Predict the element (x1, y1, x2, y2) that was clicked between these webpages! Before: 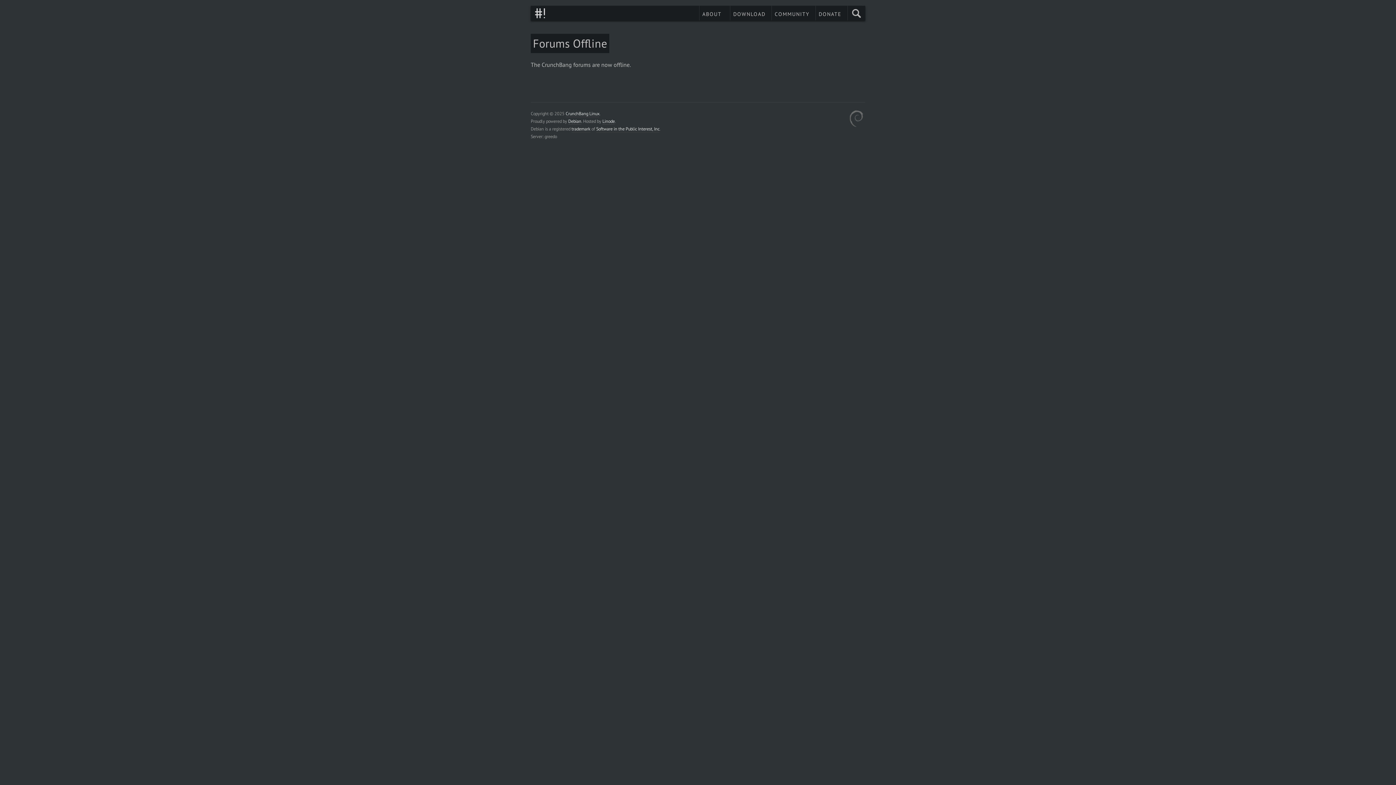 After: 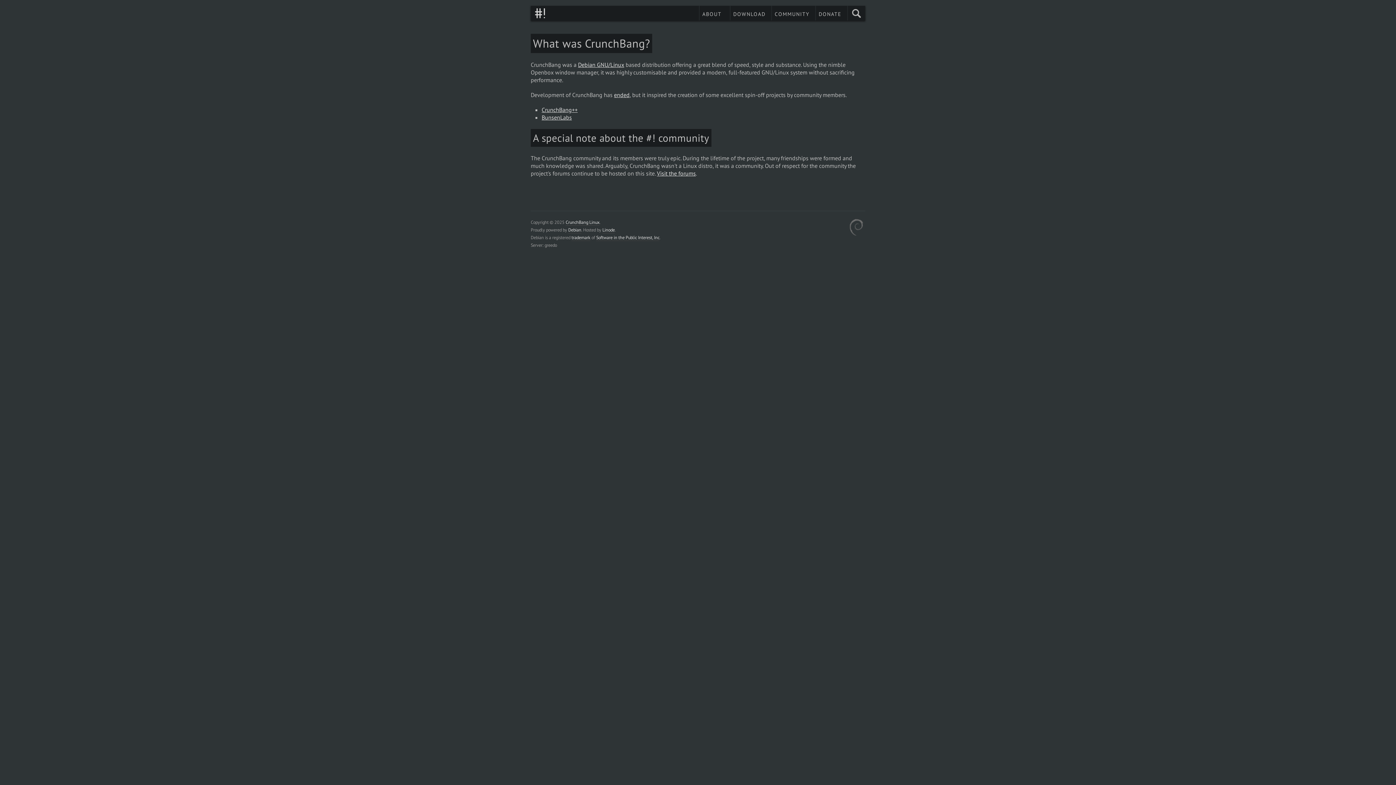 Action: label: CrunchBang Linux bbox: (530, 5, 549, 20)